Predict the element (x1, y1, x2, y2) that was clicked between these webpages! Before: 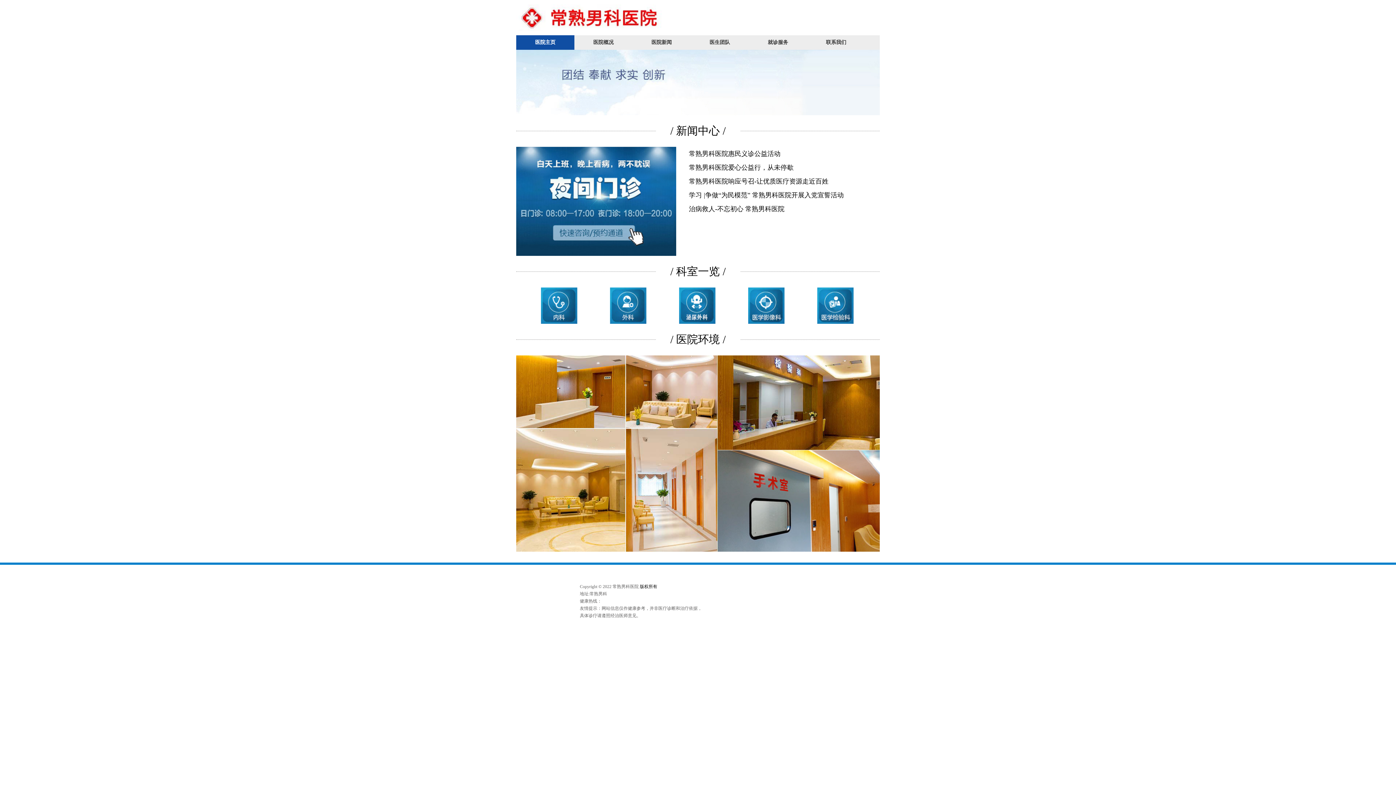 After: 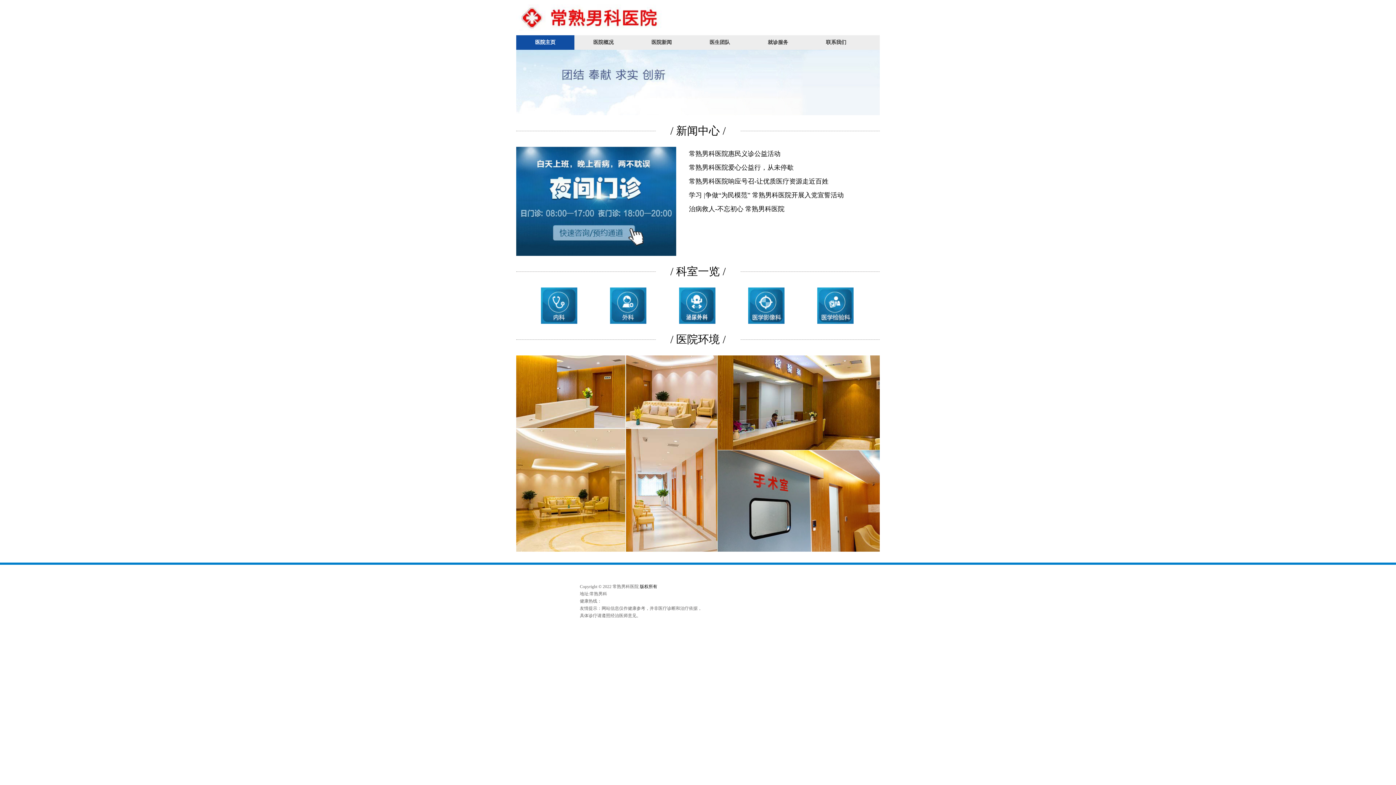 Action: bbox: (516, 35, 574, 49) label: 医院主页